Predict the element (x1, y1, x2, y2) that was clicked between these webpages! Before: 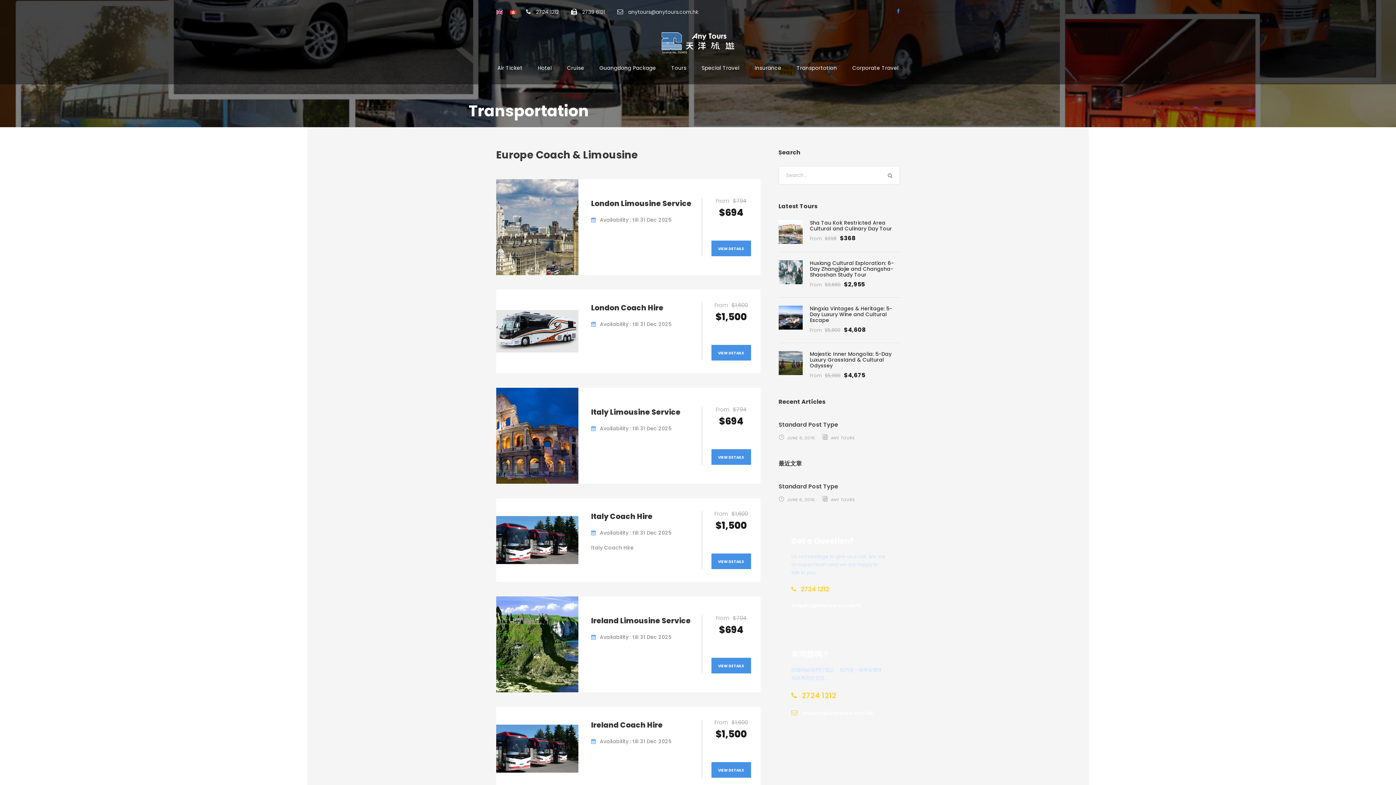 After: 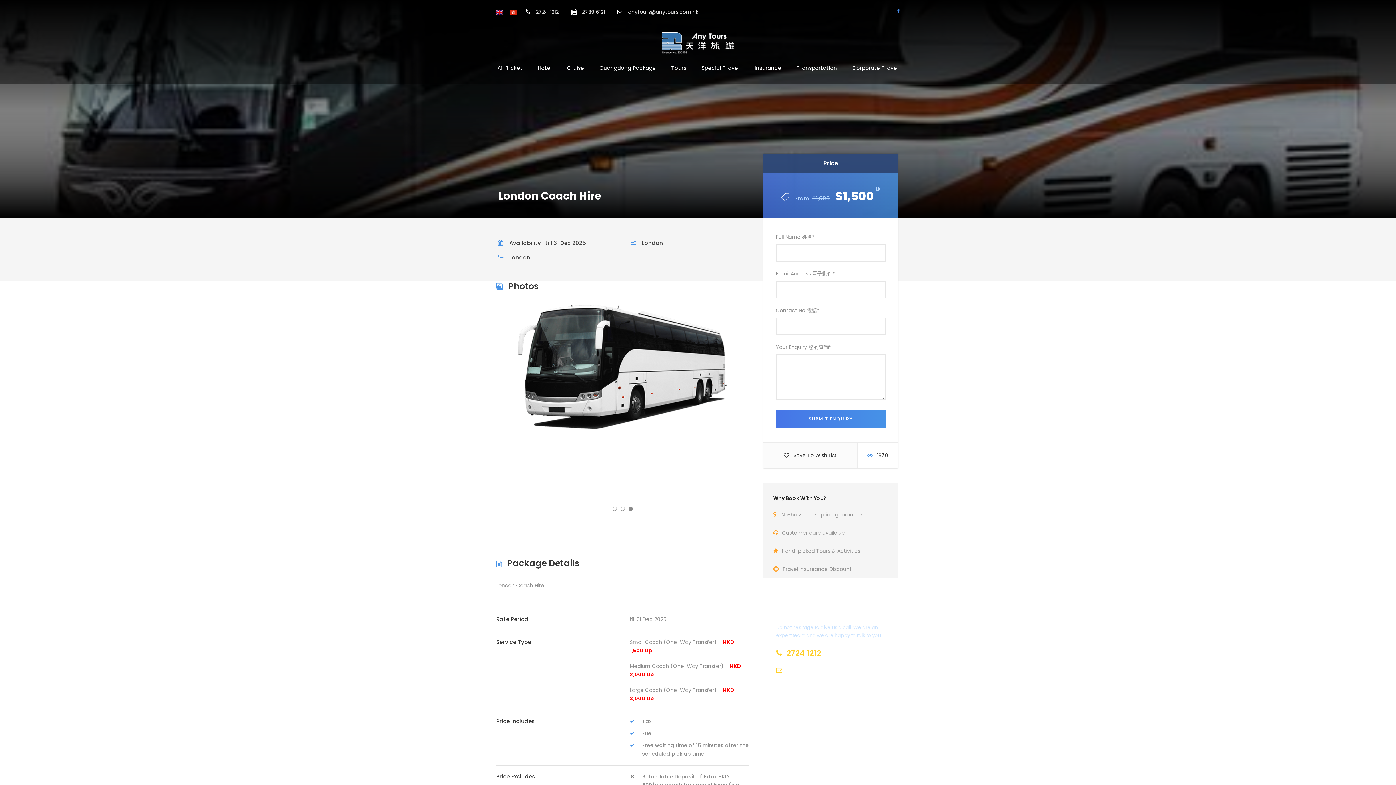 Action: bbox: (496, 327, 578, 334)